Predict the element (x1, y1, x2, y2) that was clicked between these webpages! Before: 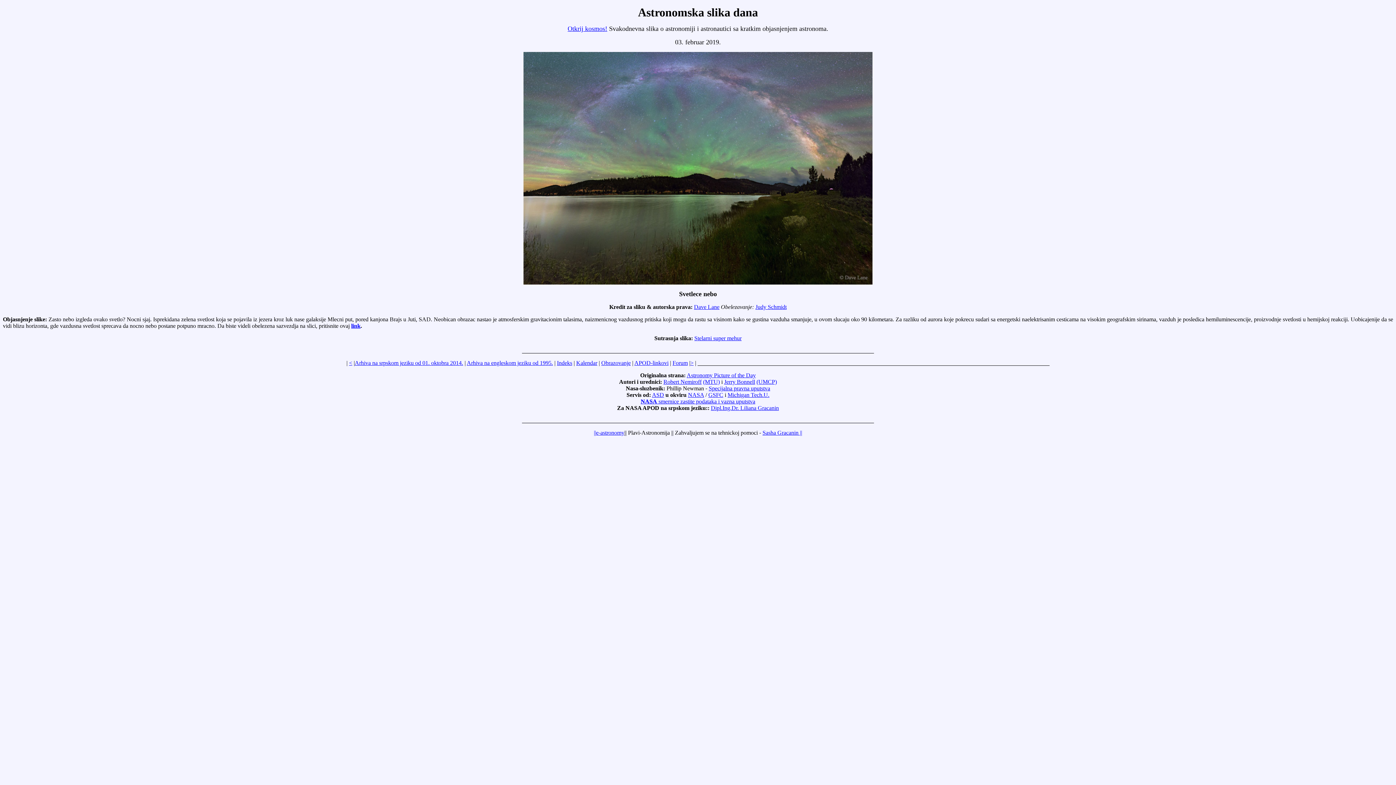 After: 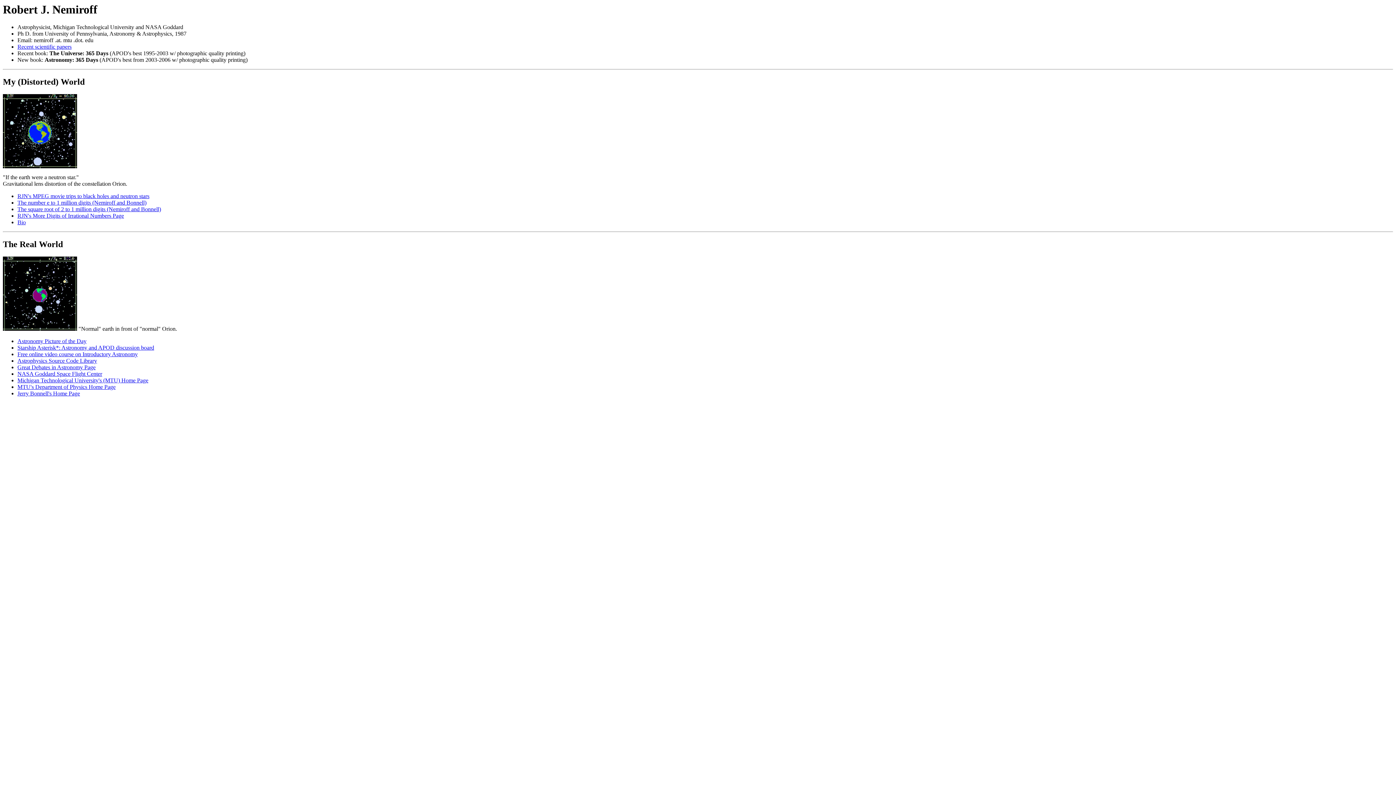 Action: bbox: (663, 378, 701, 385) label: Robert Nemiroff